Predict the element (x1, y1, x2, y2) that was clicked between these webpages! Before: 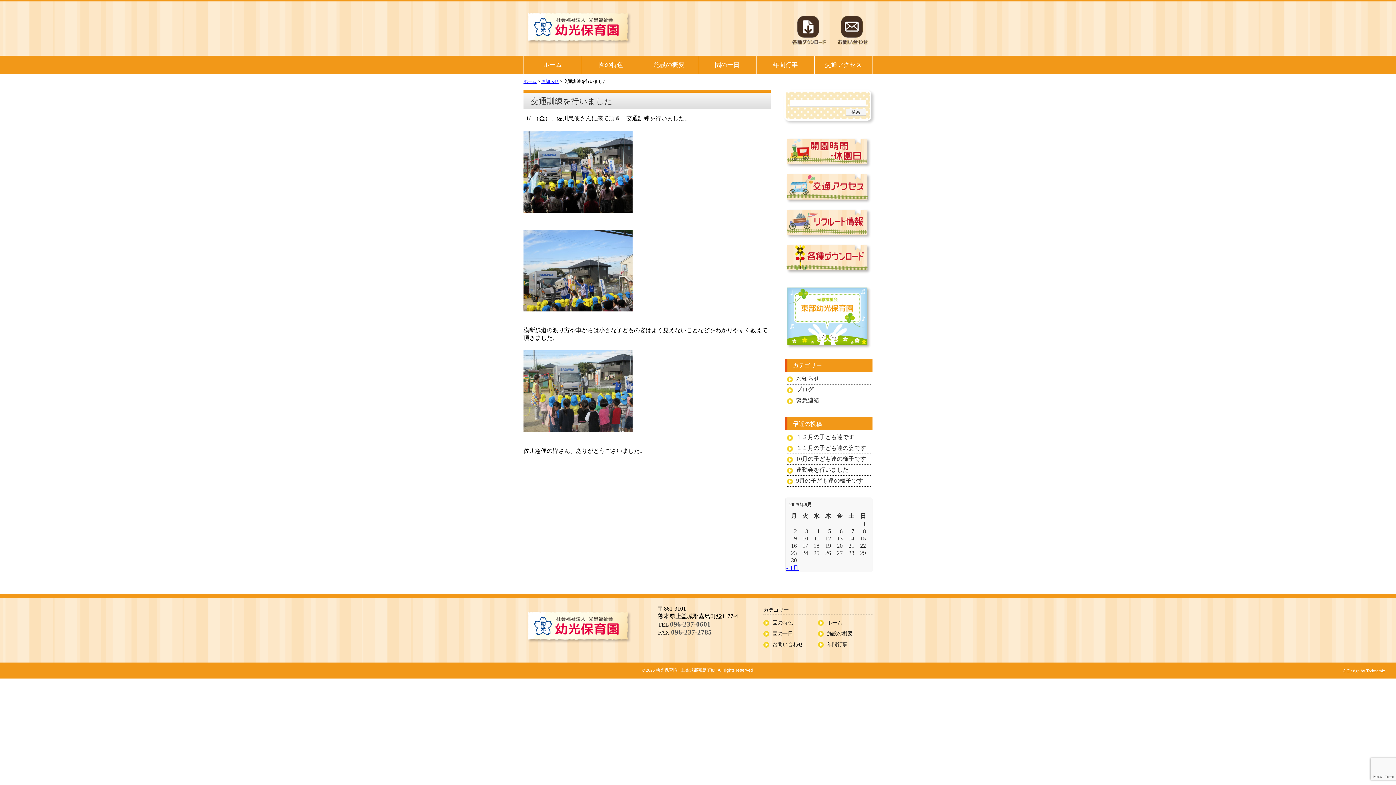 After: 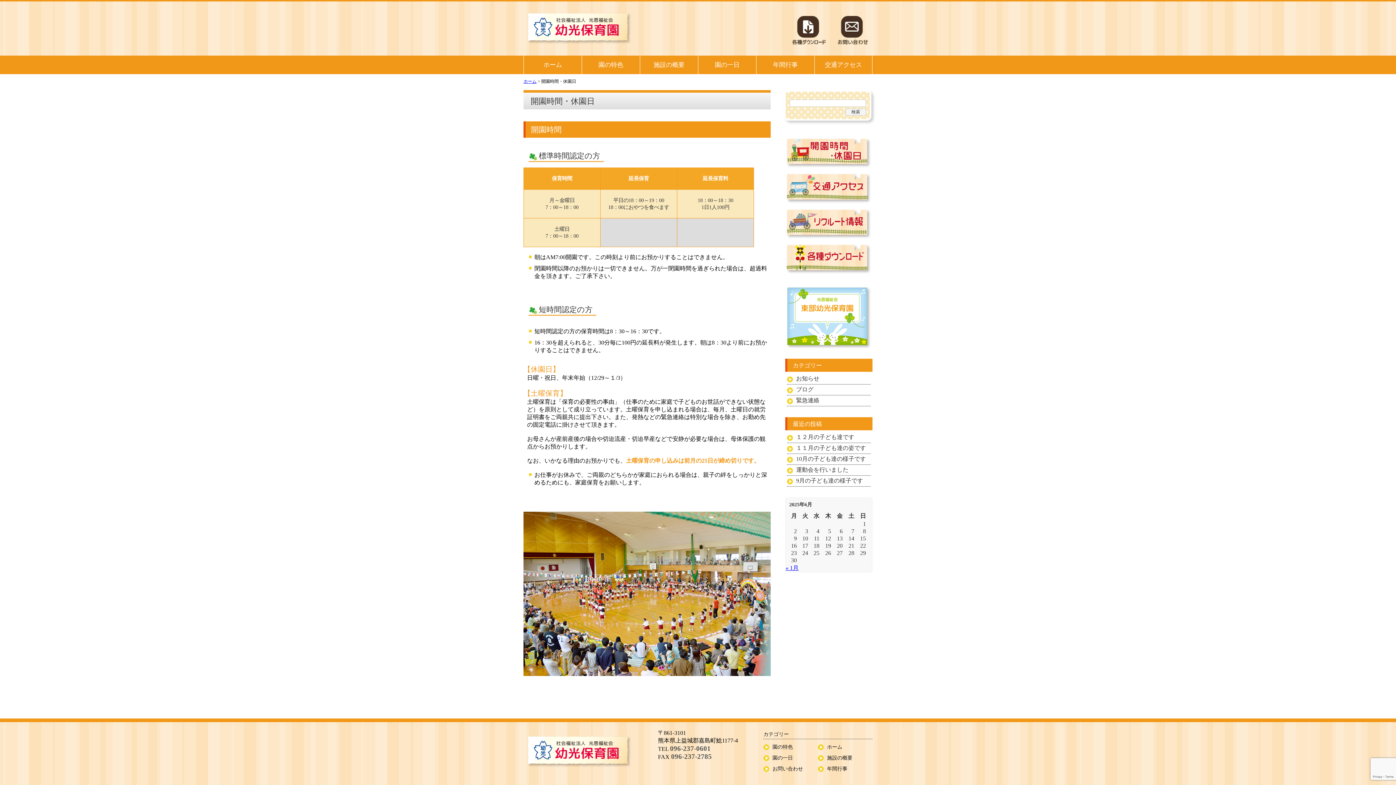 Action: bbox: (785, 164, 880, 170)